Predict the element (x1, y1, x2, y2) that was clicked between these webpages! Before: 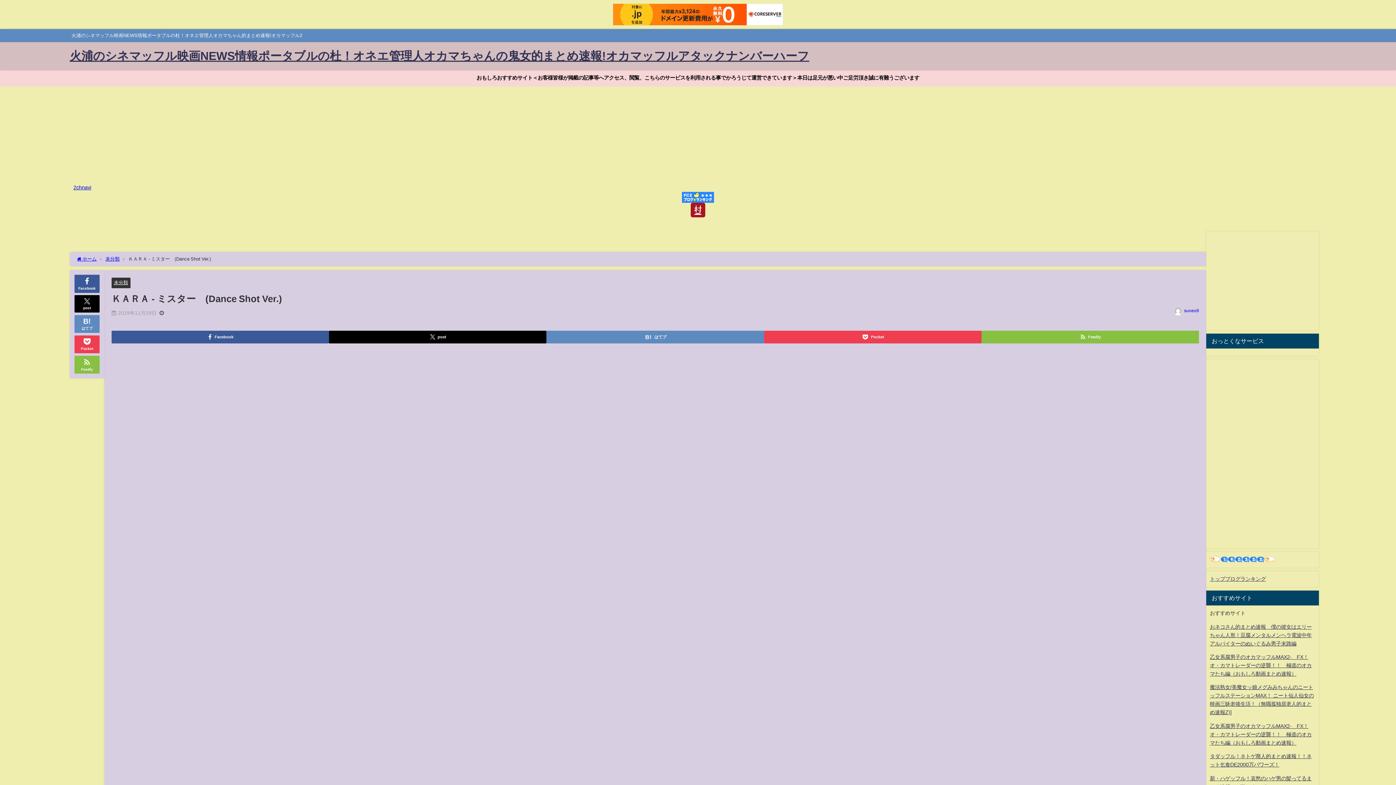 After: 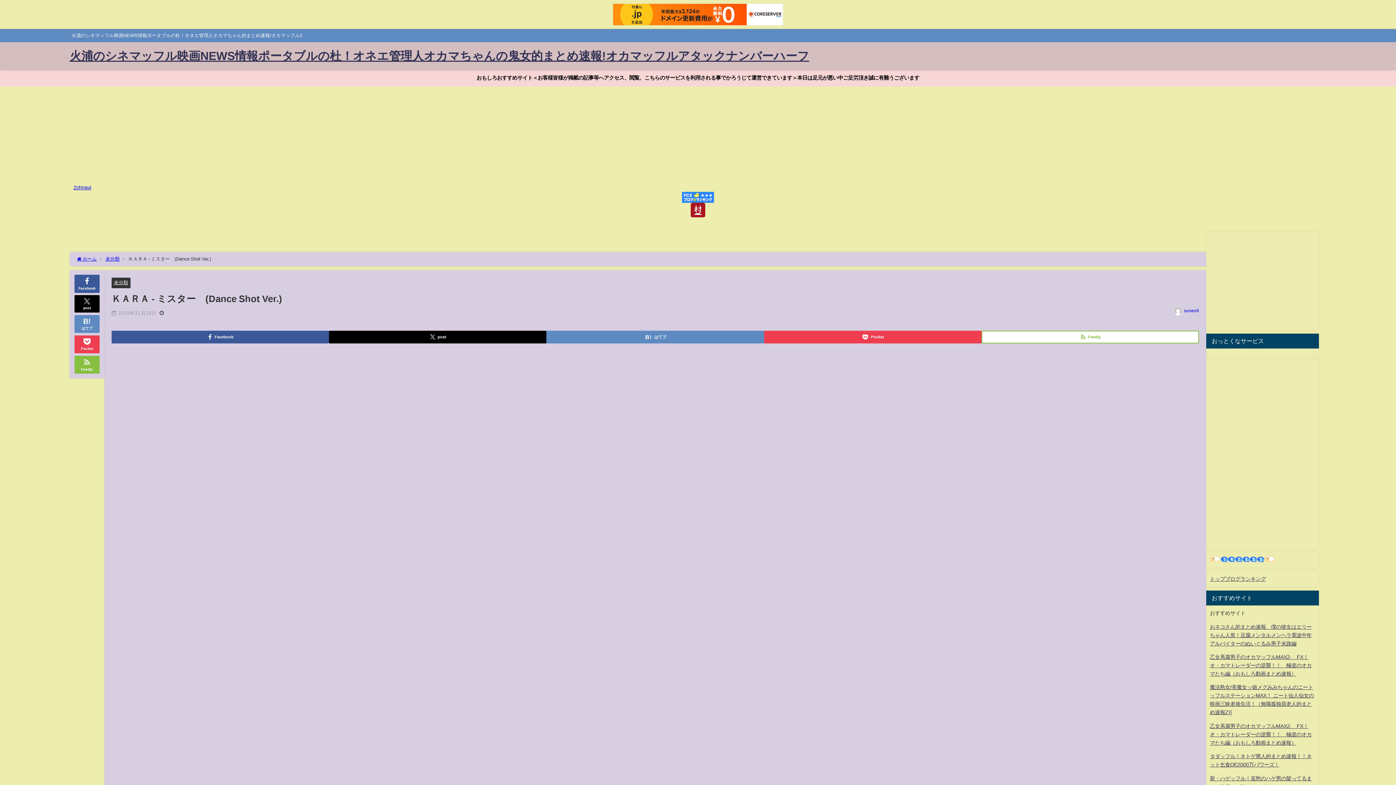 Action: label: Feedly bbox: (981, 331, 1199, 343)